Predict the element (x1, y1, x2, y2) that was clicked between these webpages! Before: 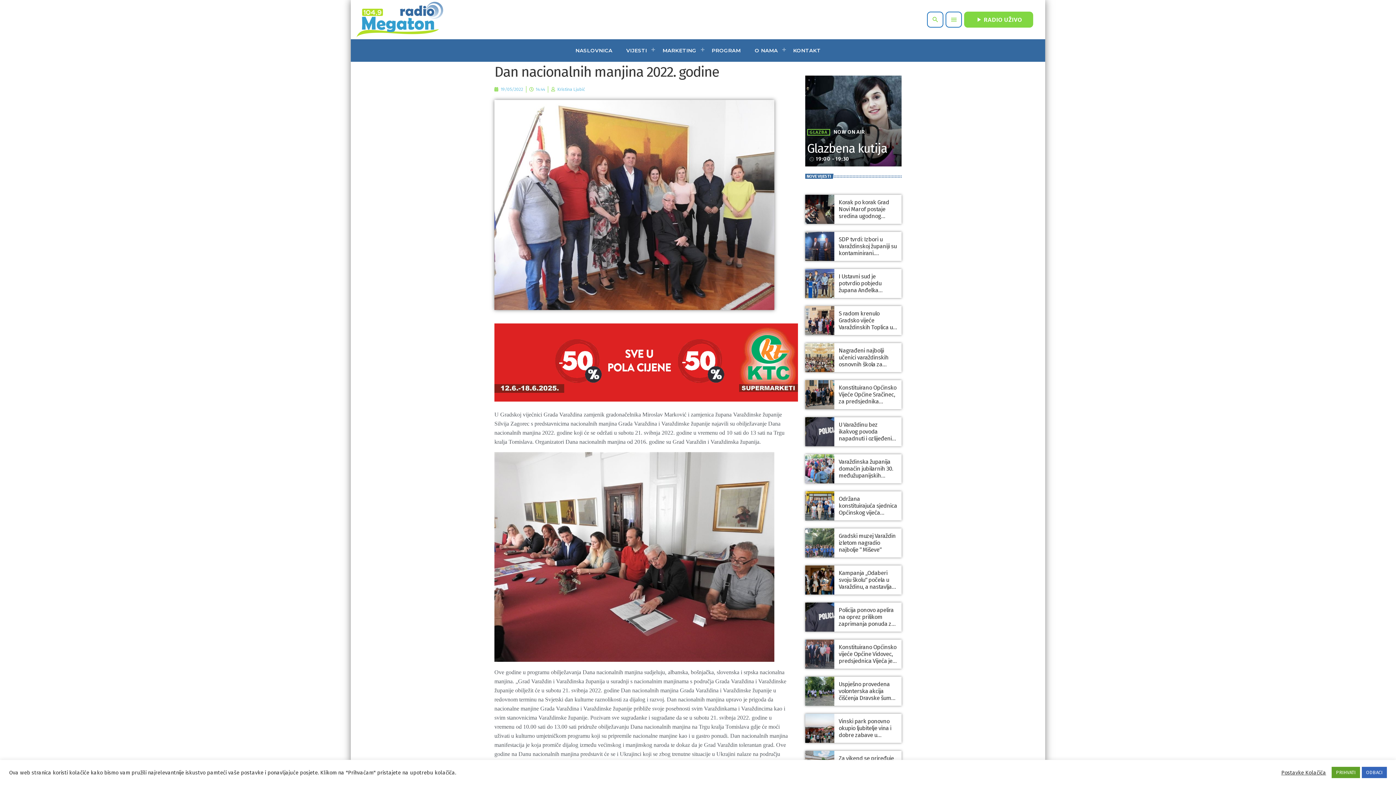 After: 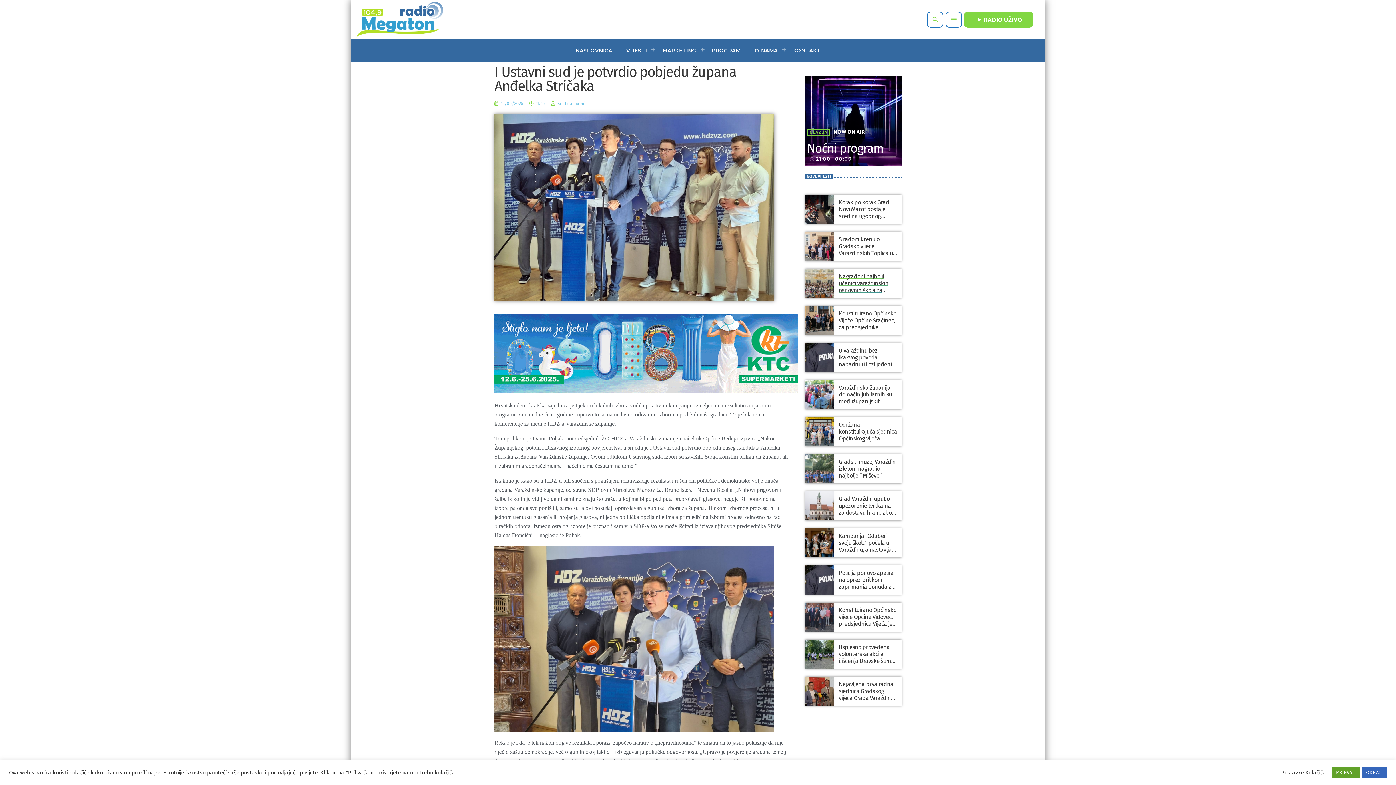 Action: label: I Ustavni sud je potvrdio pobjedu župana Anđelka Stričaka bbox: (838, 273, 881, 300)